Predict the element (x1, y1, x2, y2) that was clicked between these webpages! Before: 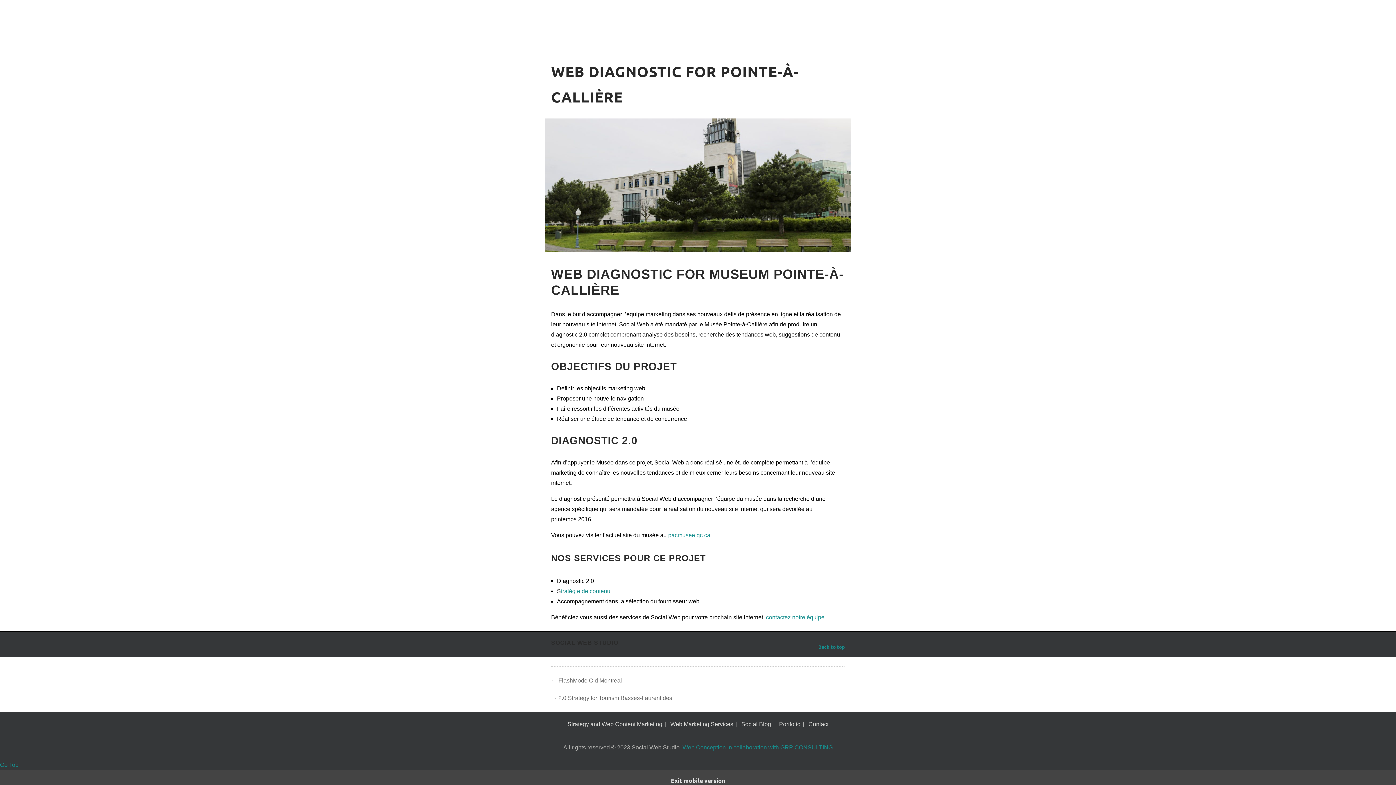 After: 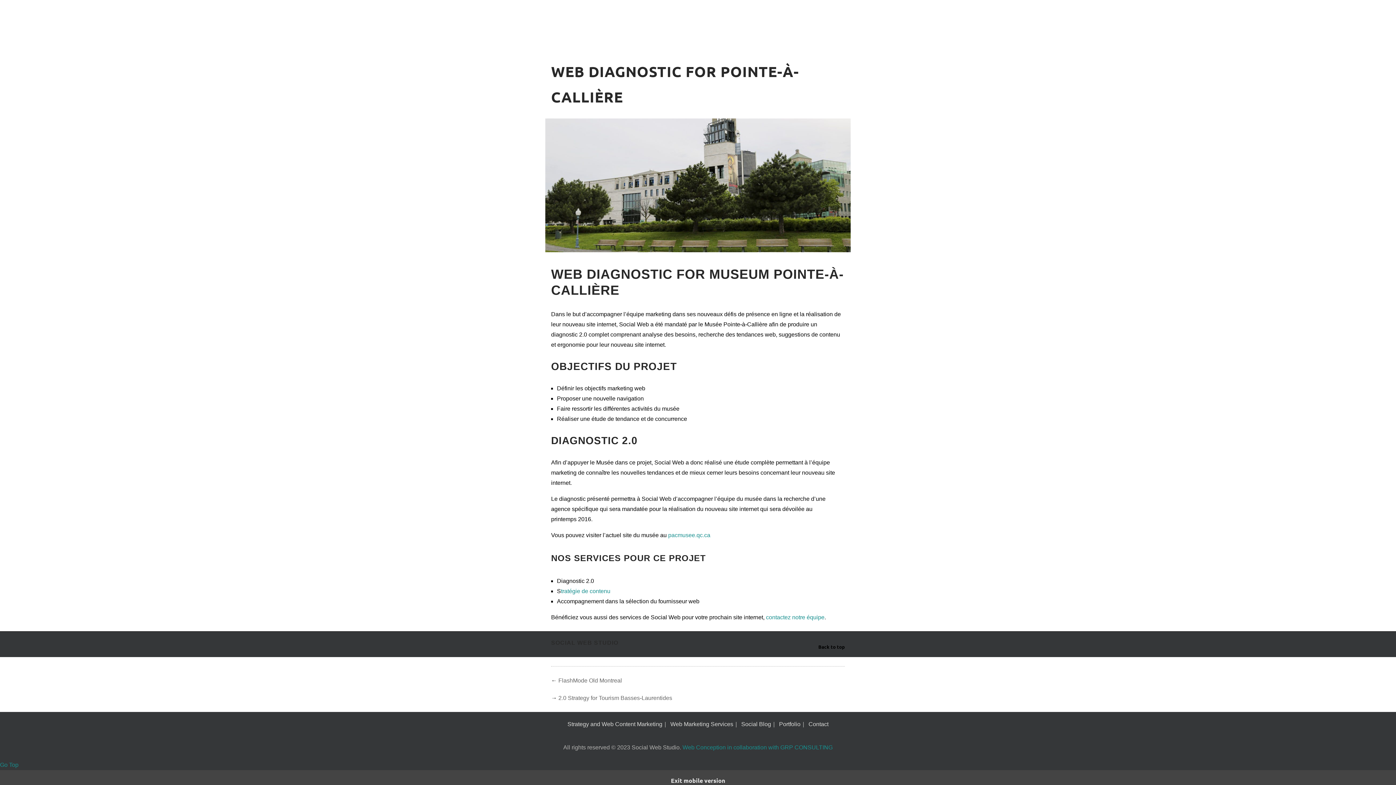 Action: label: Back to top bbox: (818, 642, 845, 651)